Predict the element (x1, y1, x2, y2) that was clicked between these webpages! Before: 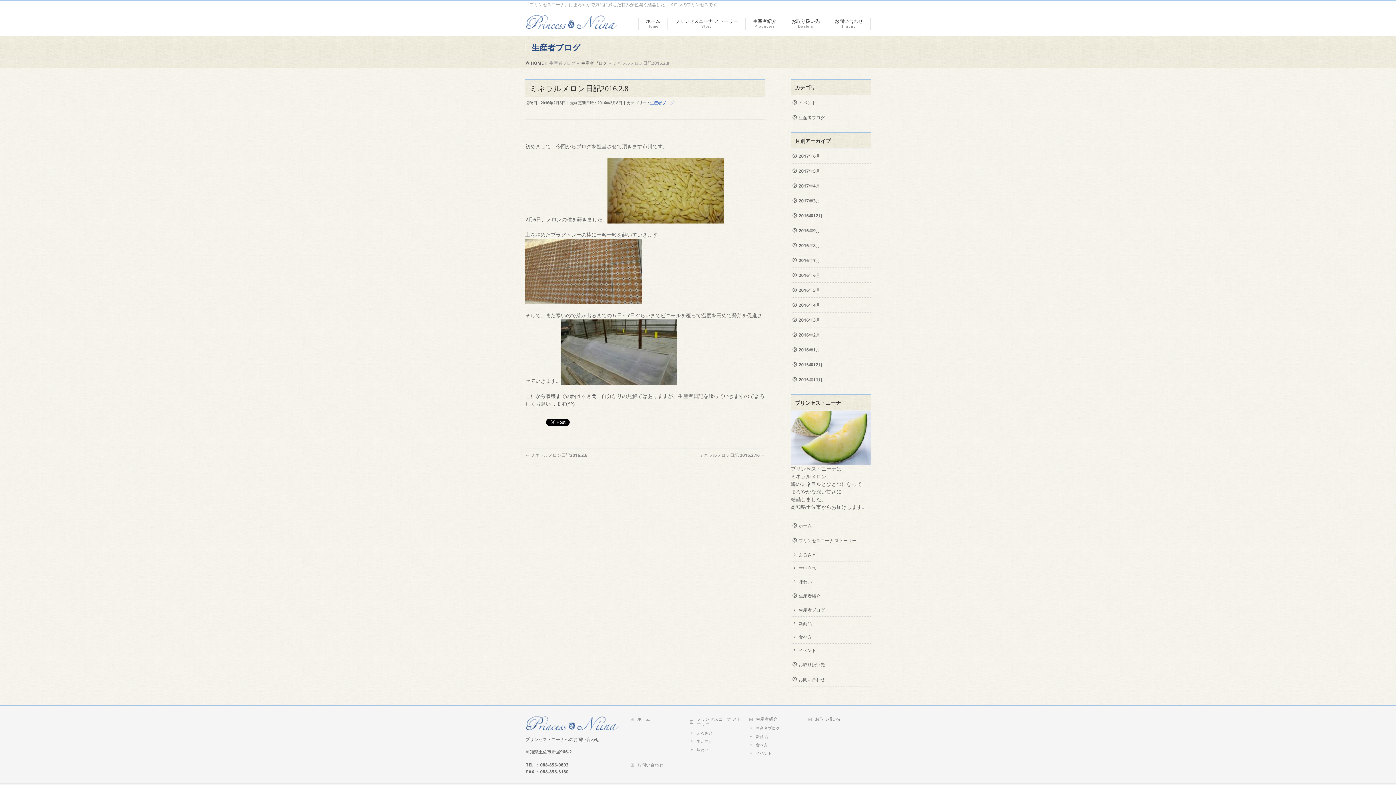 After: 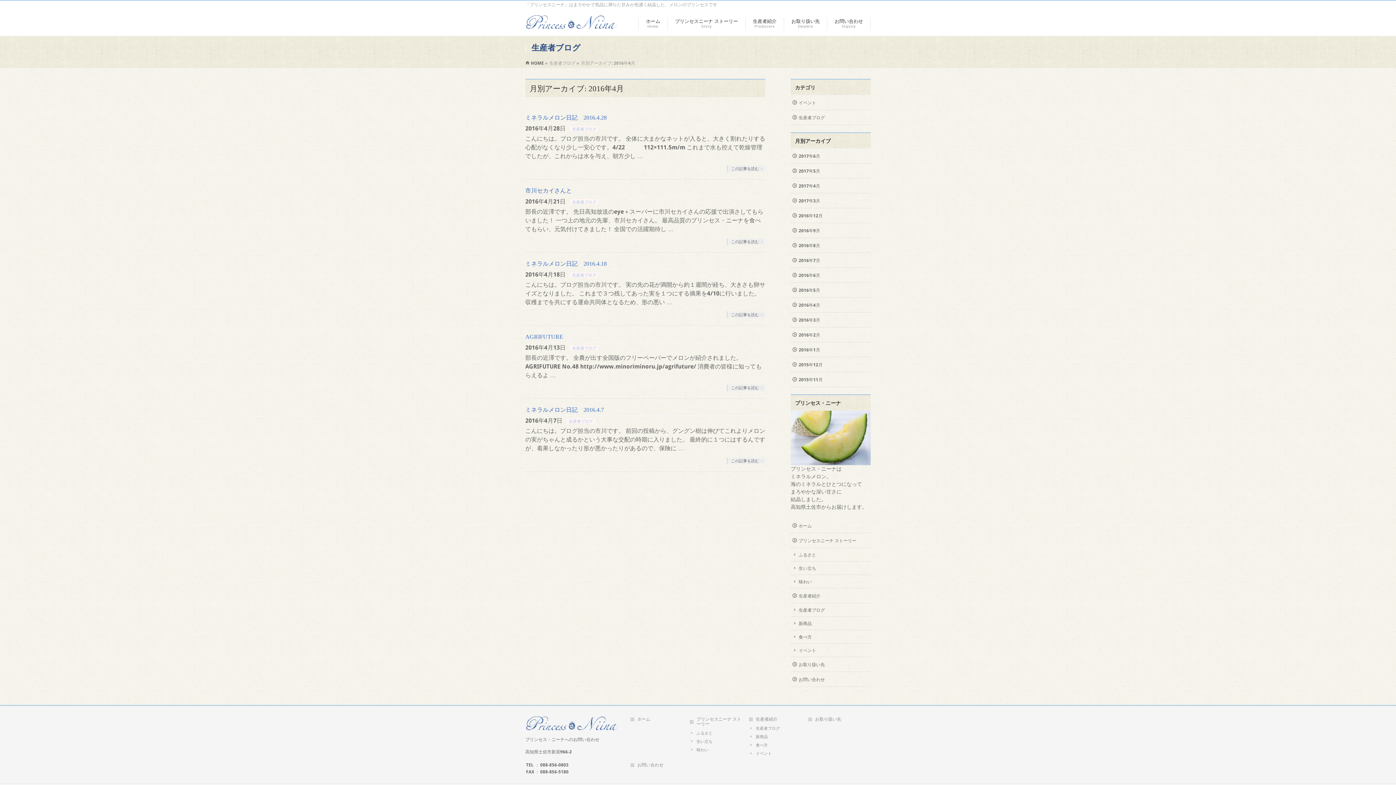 Action: label: 2016年4月 bbox: (790, 297, 870, 312)